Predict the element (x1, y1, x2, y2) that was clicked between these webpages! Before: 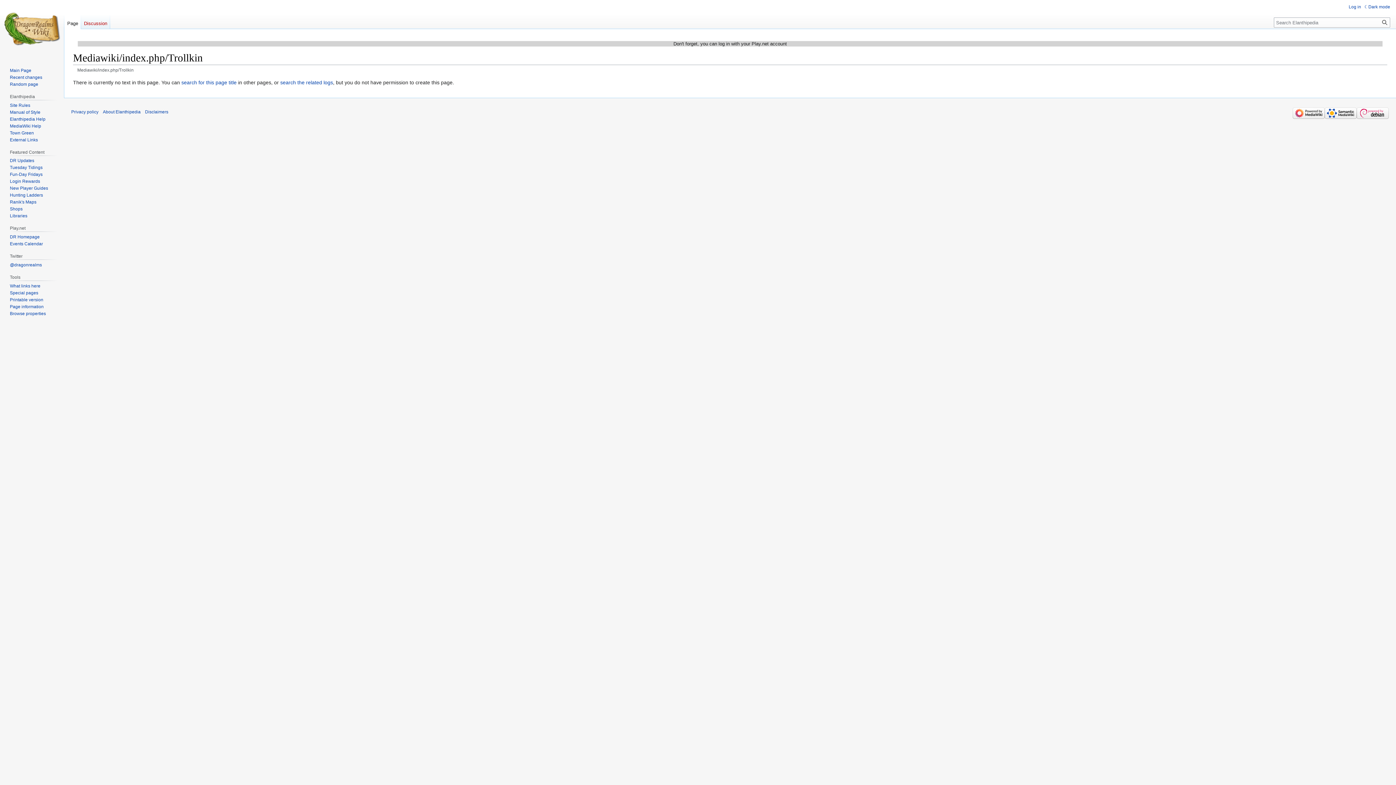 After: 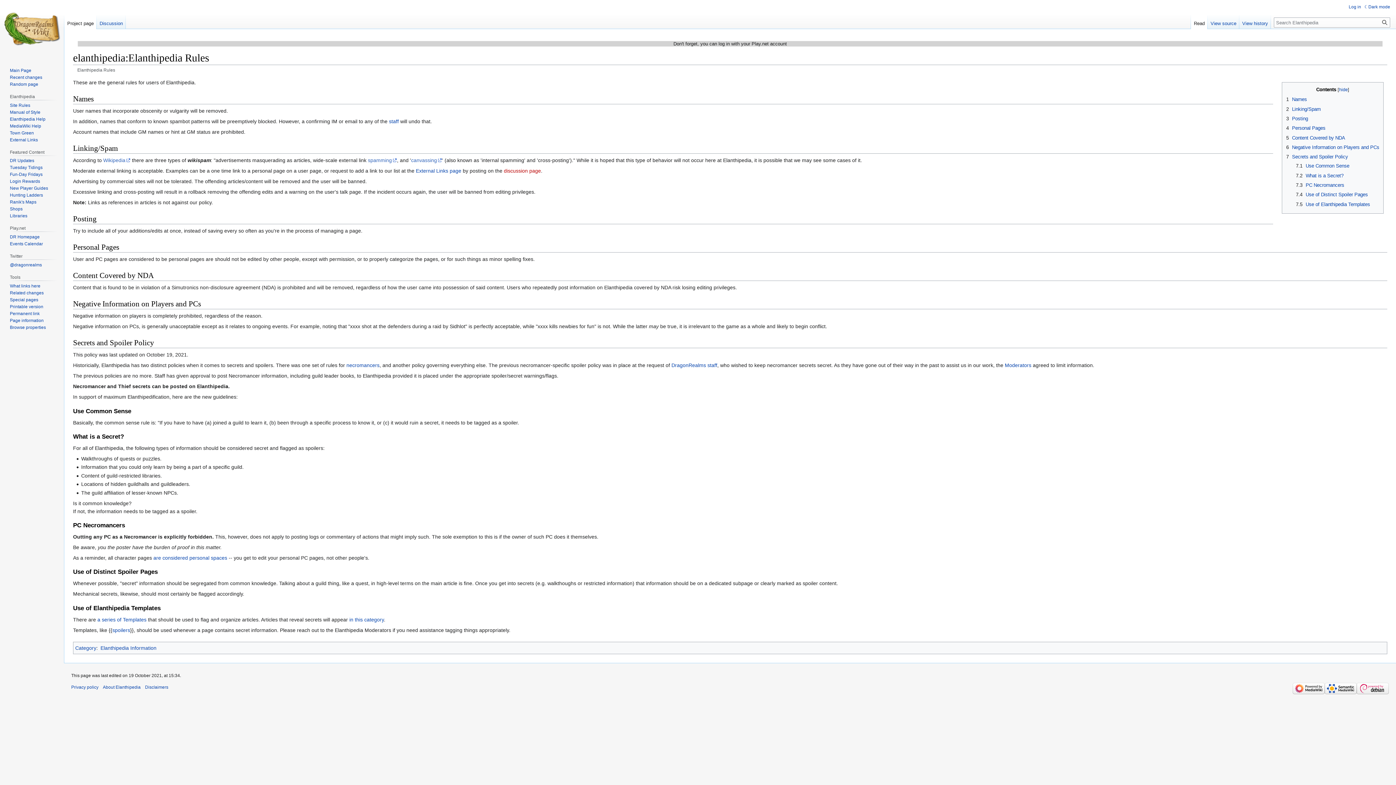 Action: label: Site Rules bbox: (9, 102, 30, 107)